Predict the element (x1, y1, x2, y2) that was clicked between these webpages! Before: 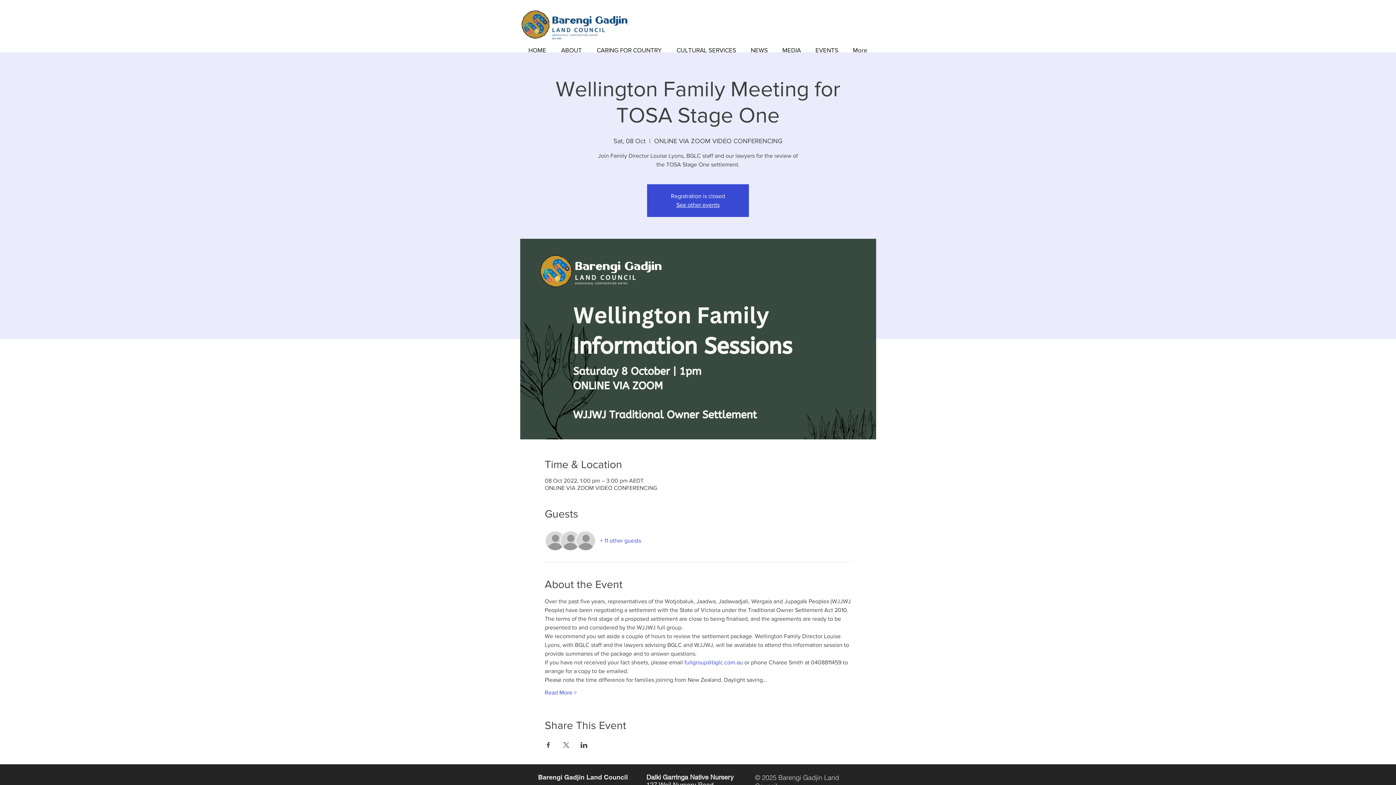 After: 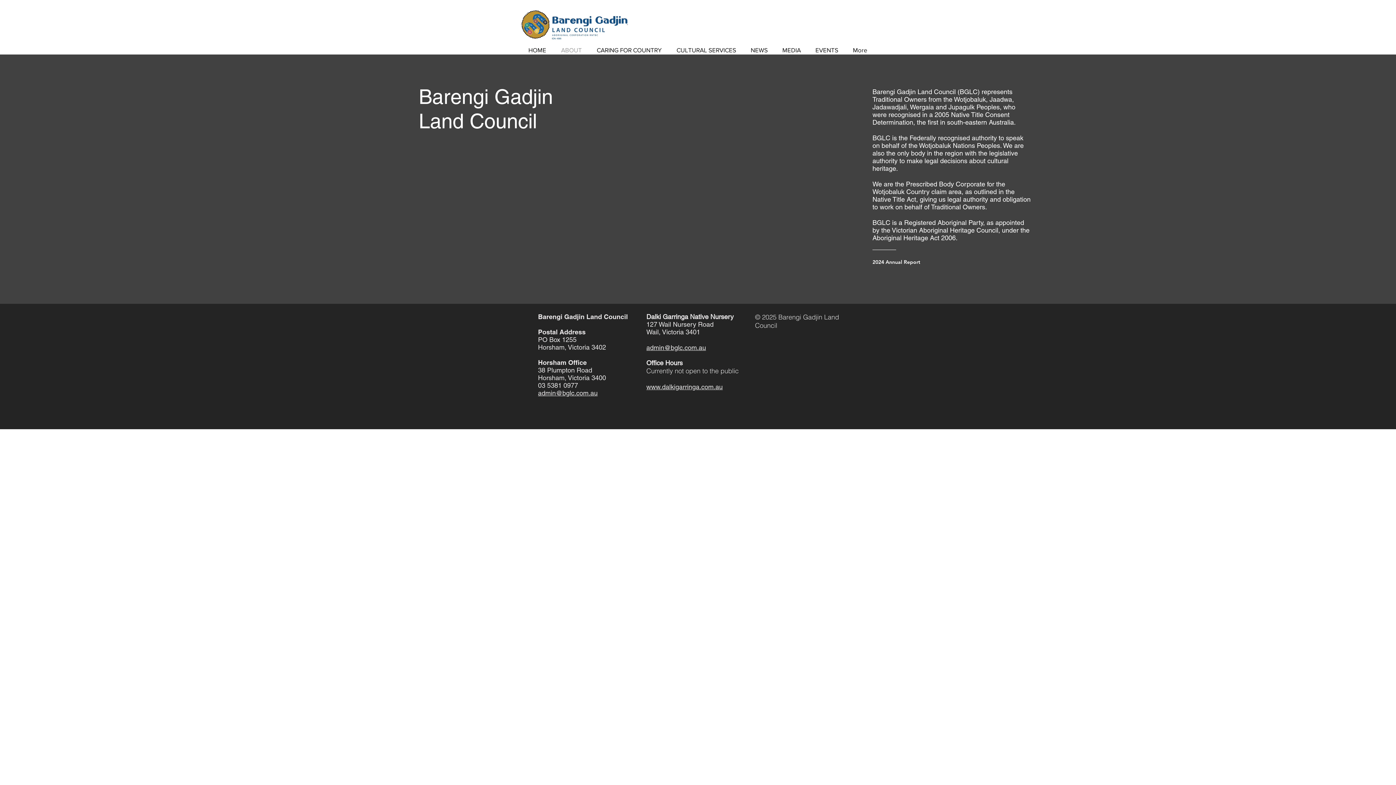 Action: label: ABOUT bbox: (553, 45, 589, 54)